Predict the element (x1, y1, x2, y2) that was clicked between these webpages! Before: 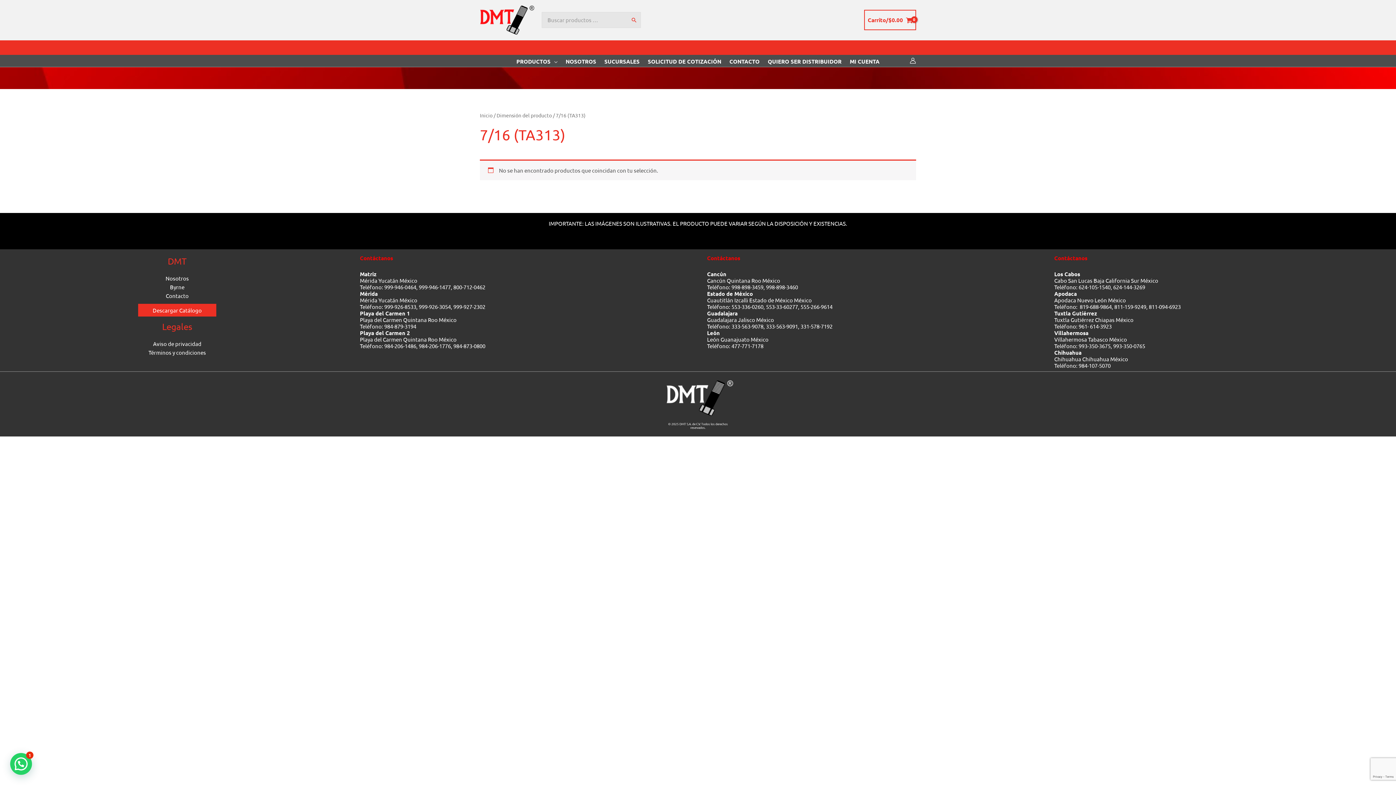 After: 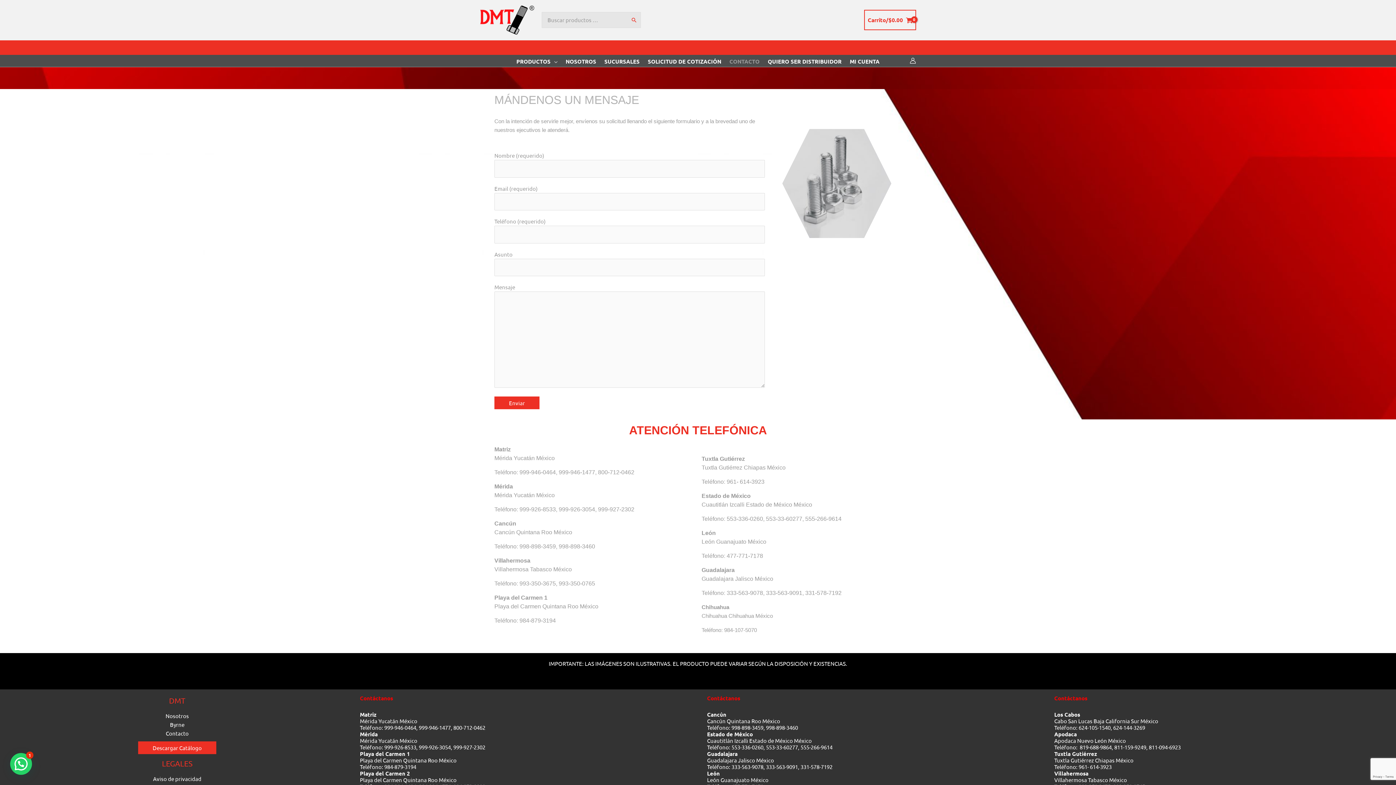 Action: bbox: (165, 292, 188, 299) label: Contacto